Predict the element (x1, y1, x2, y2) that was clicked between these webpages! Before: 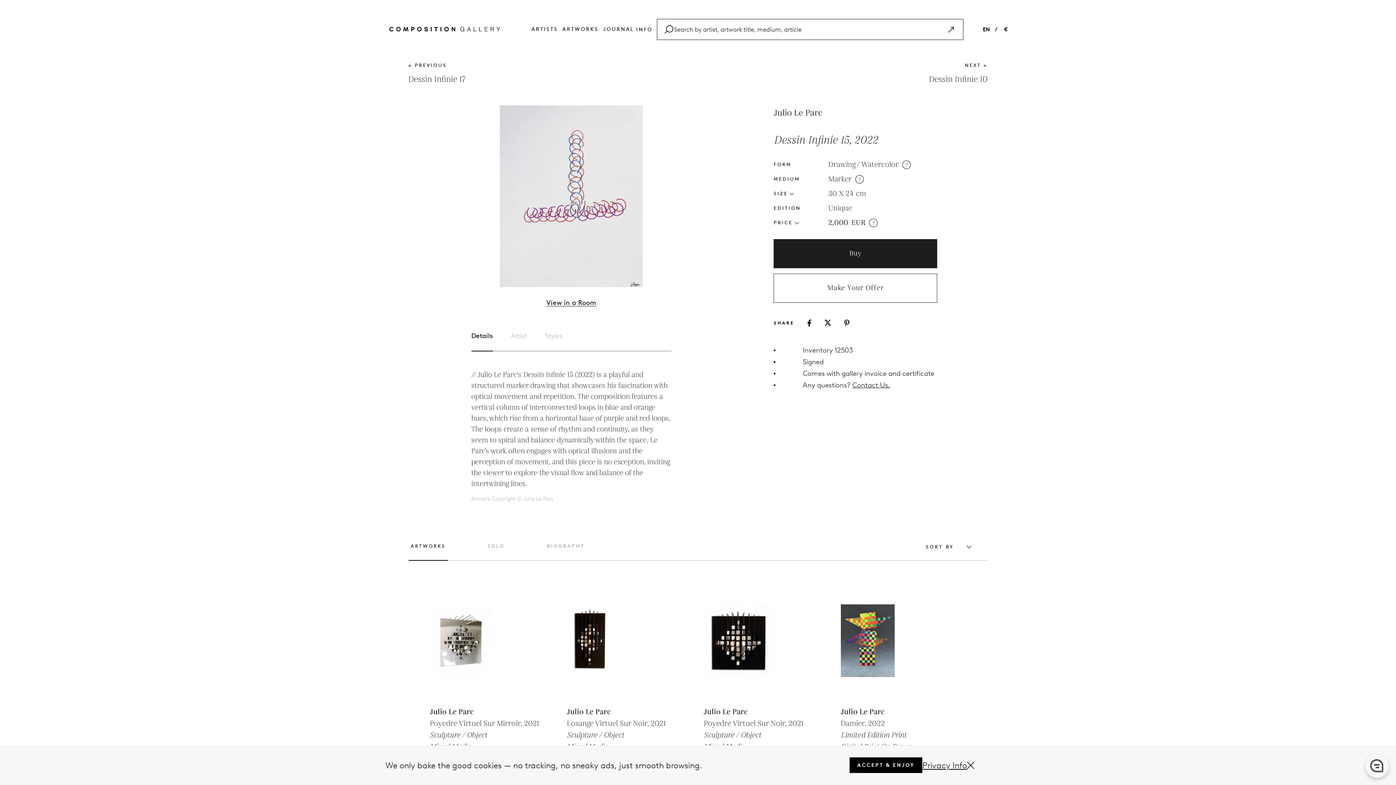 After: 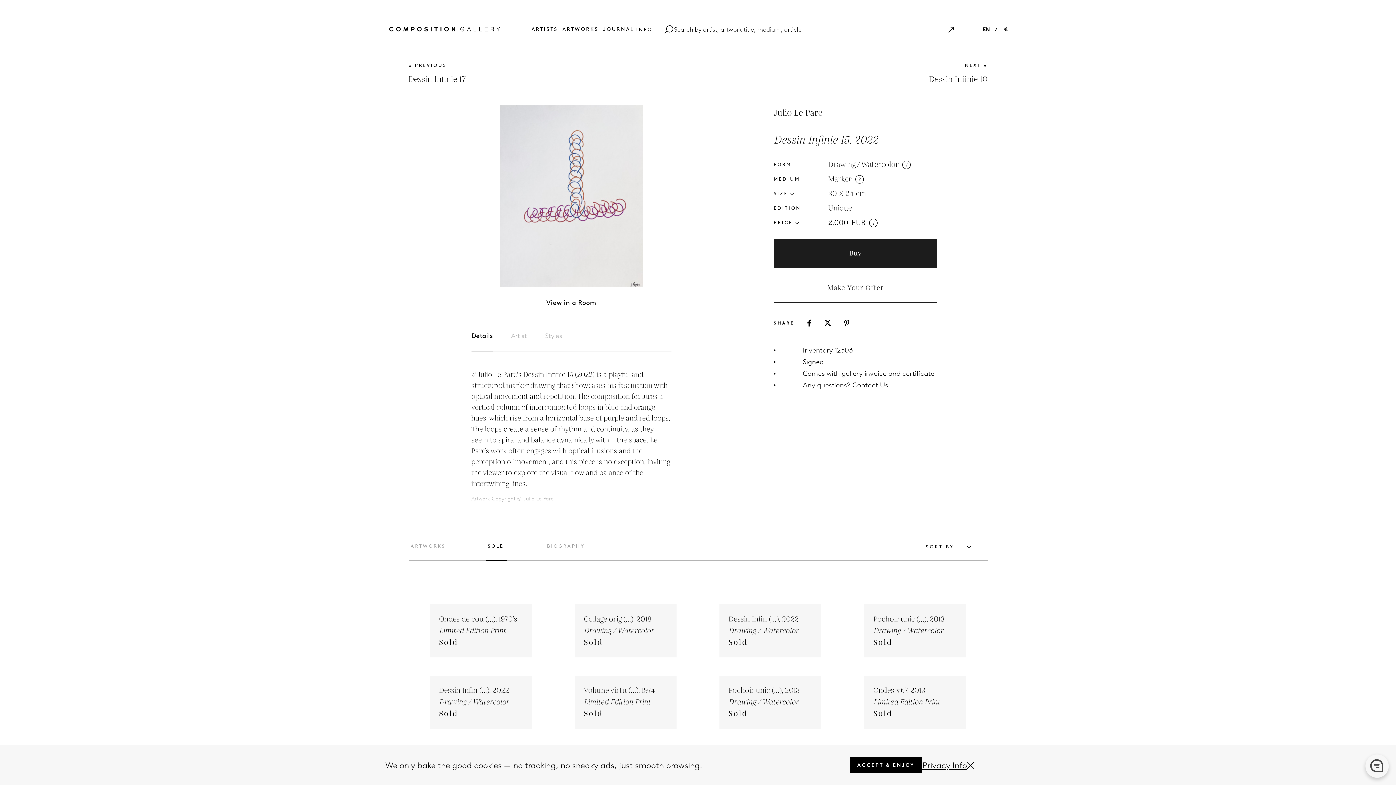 Action: bbox: (485, 543, 507, 560) label: SOLD